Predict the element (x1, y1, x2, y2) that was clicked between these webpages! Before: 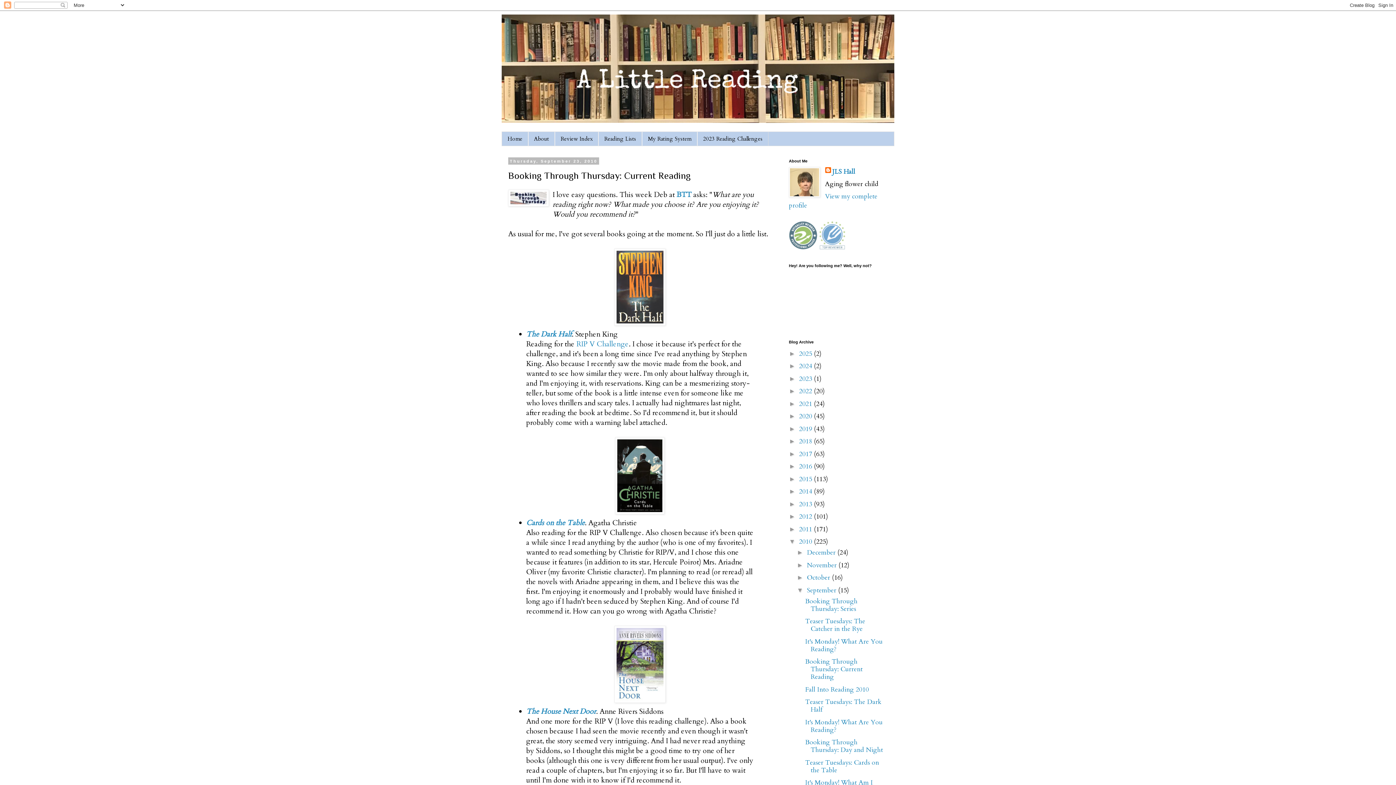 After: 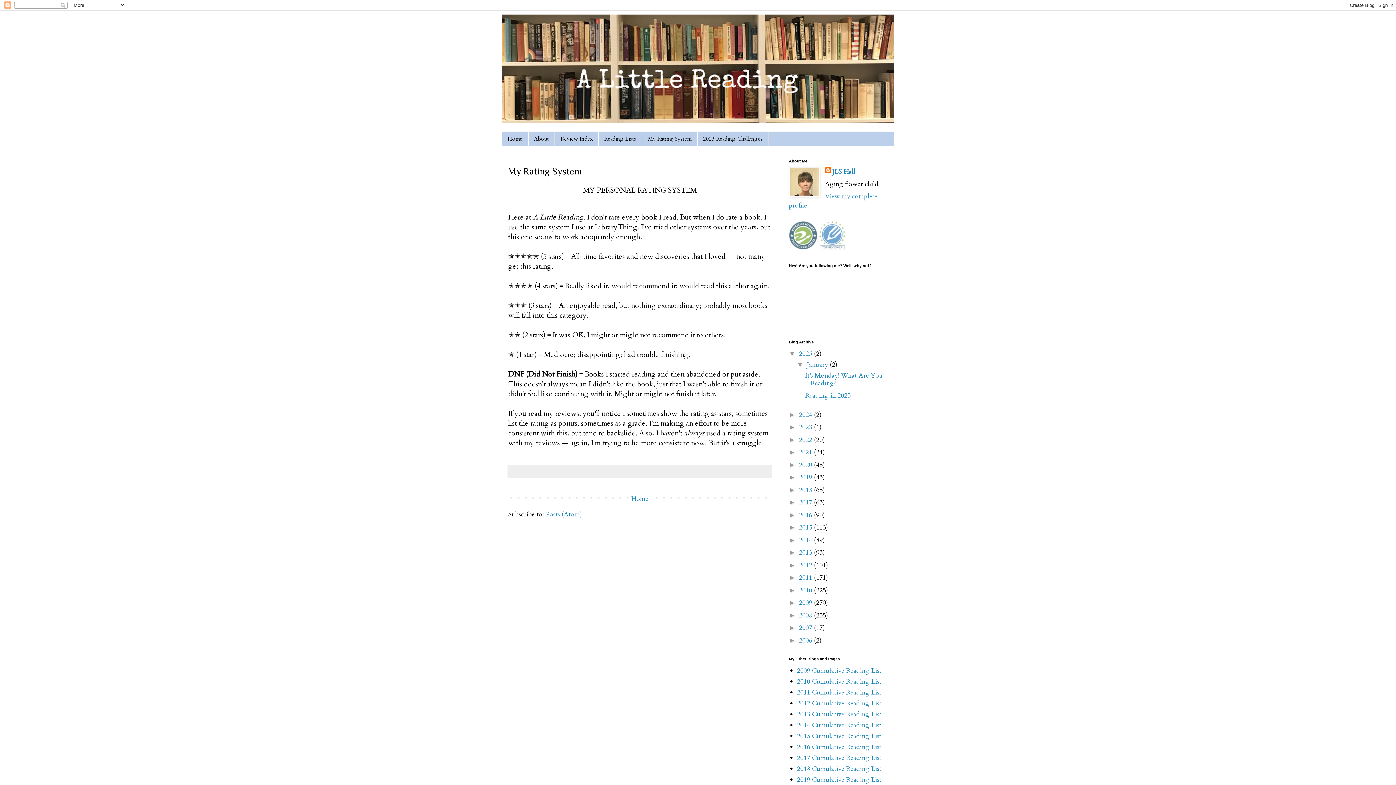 Action: label: My Rating System bbox: (642, 132, 697, 145)